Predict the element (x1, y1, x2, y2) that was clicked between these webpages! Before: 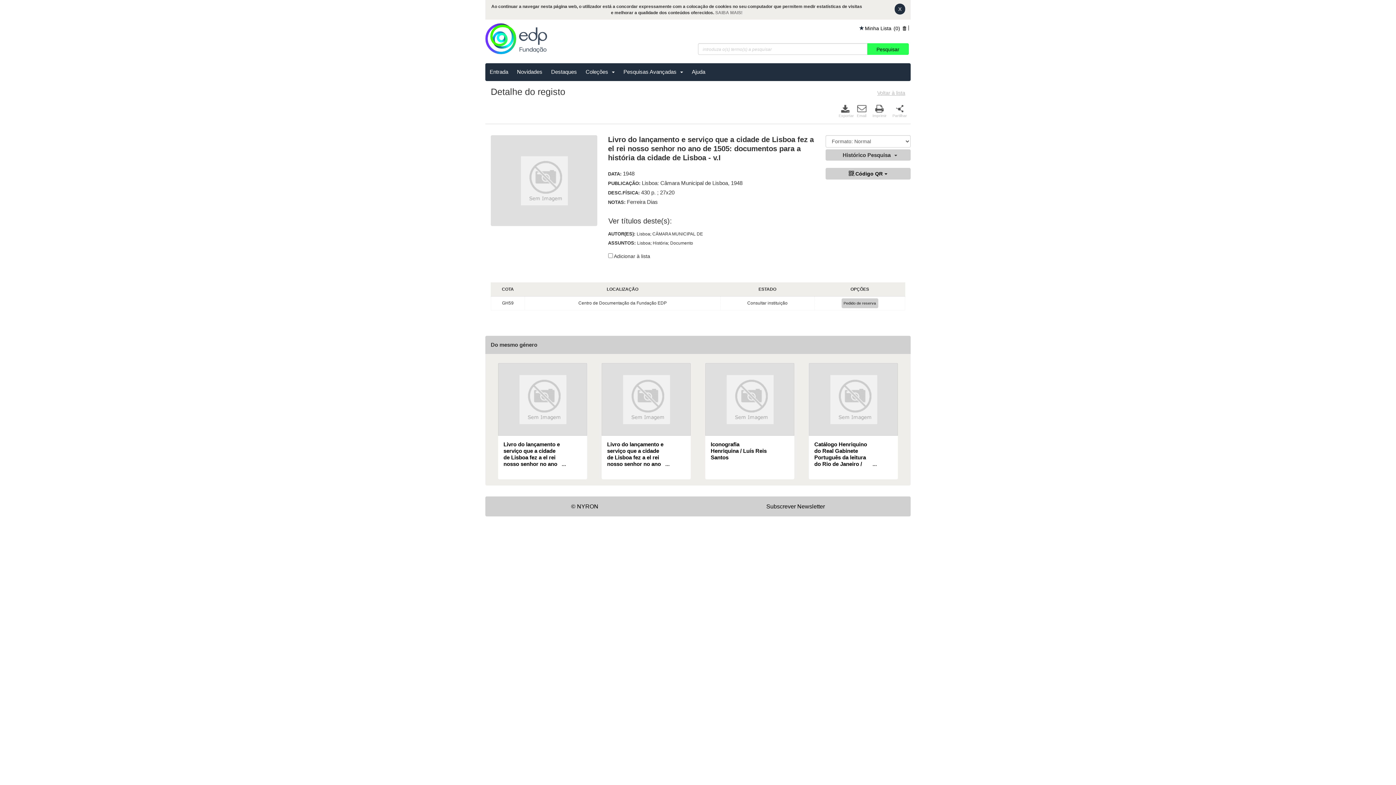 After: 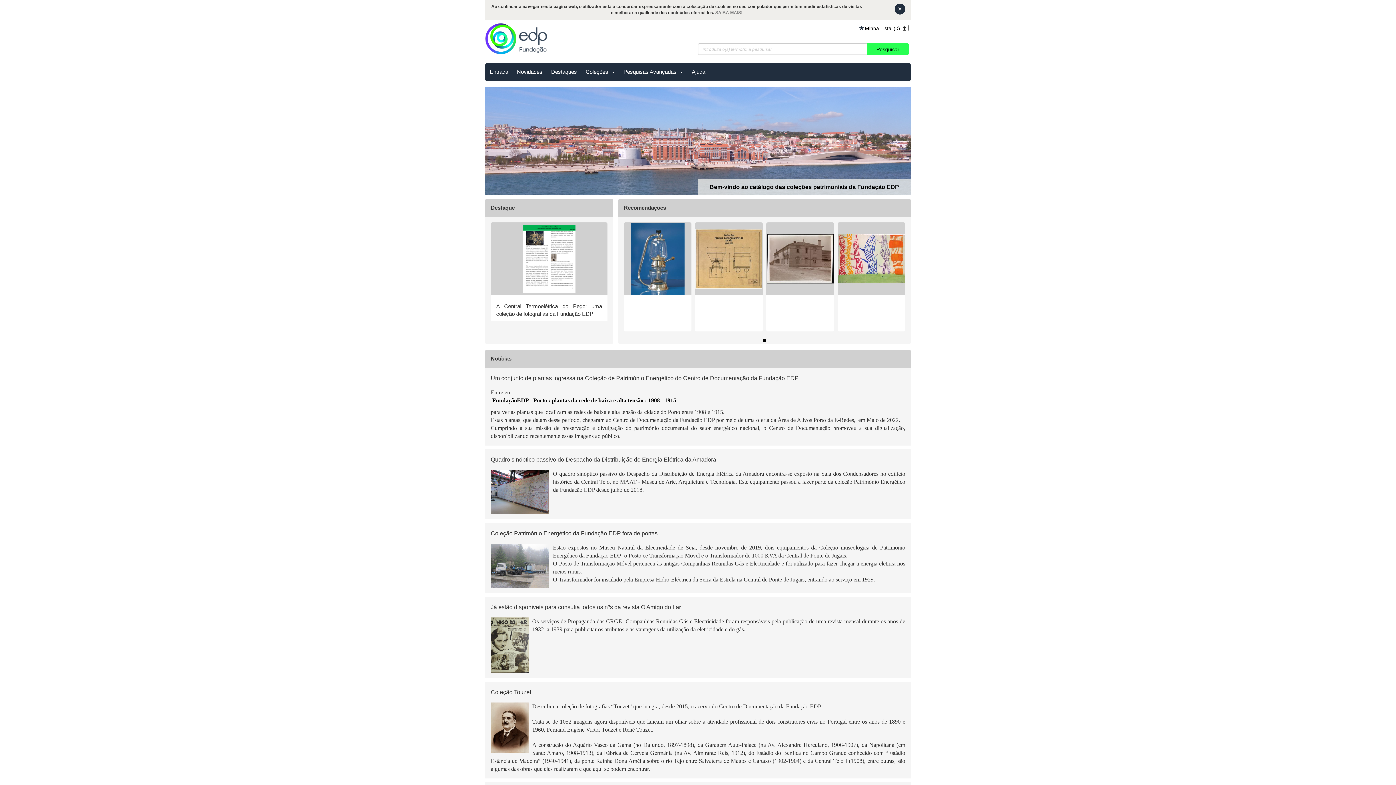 Action: bbox: (485, 43, 512, 61) label: Entrada